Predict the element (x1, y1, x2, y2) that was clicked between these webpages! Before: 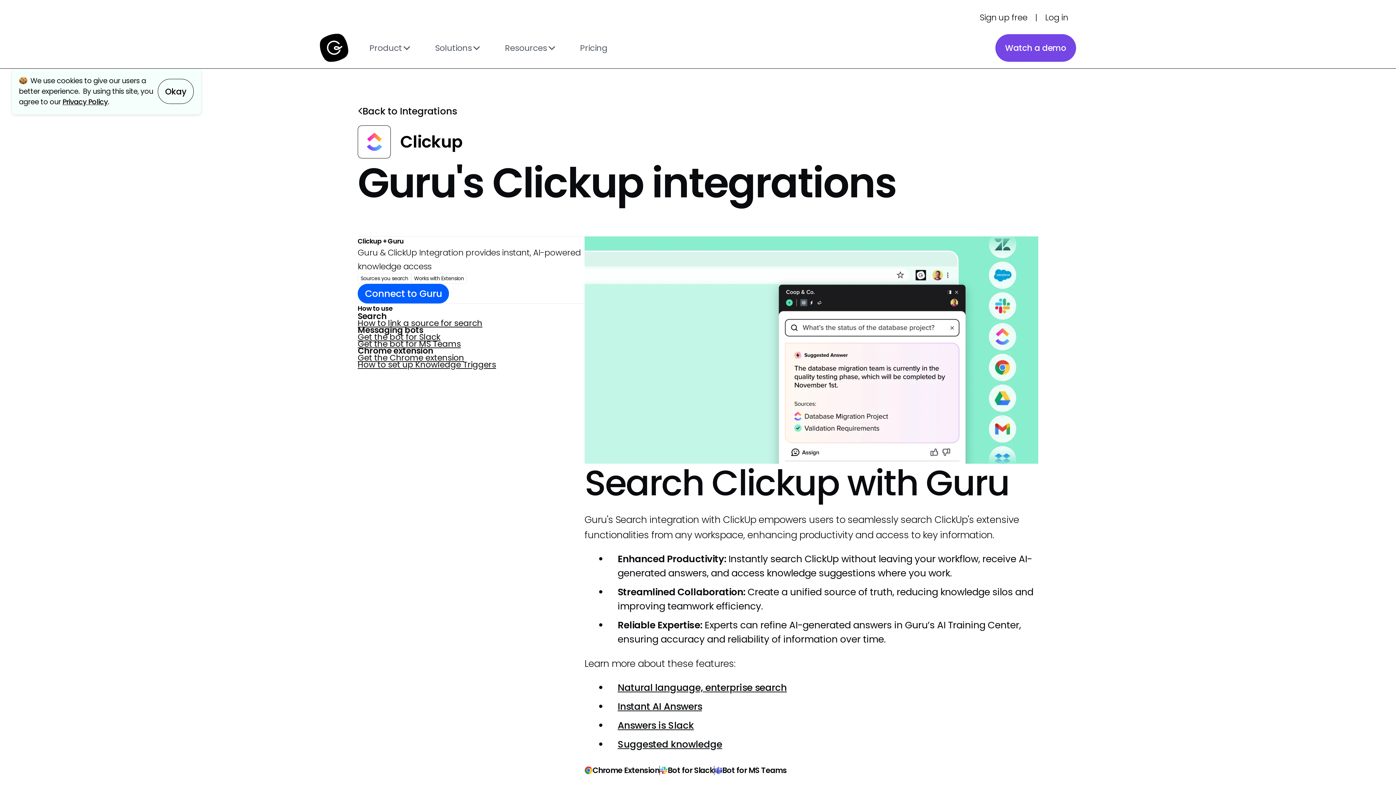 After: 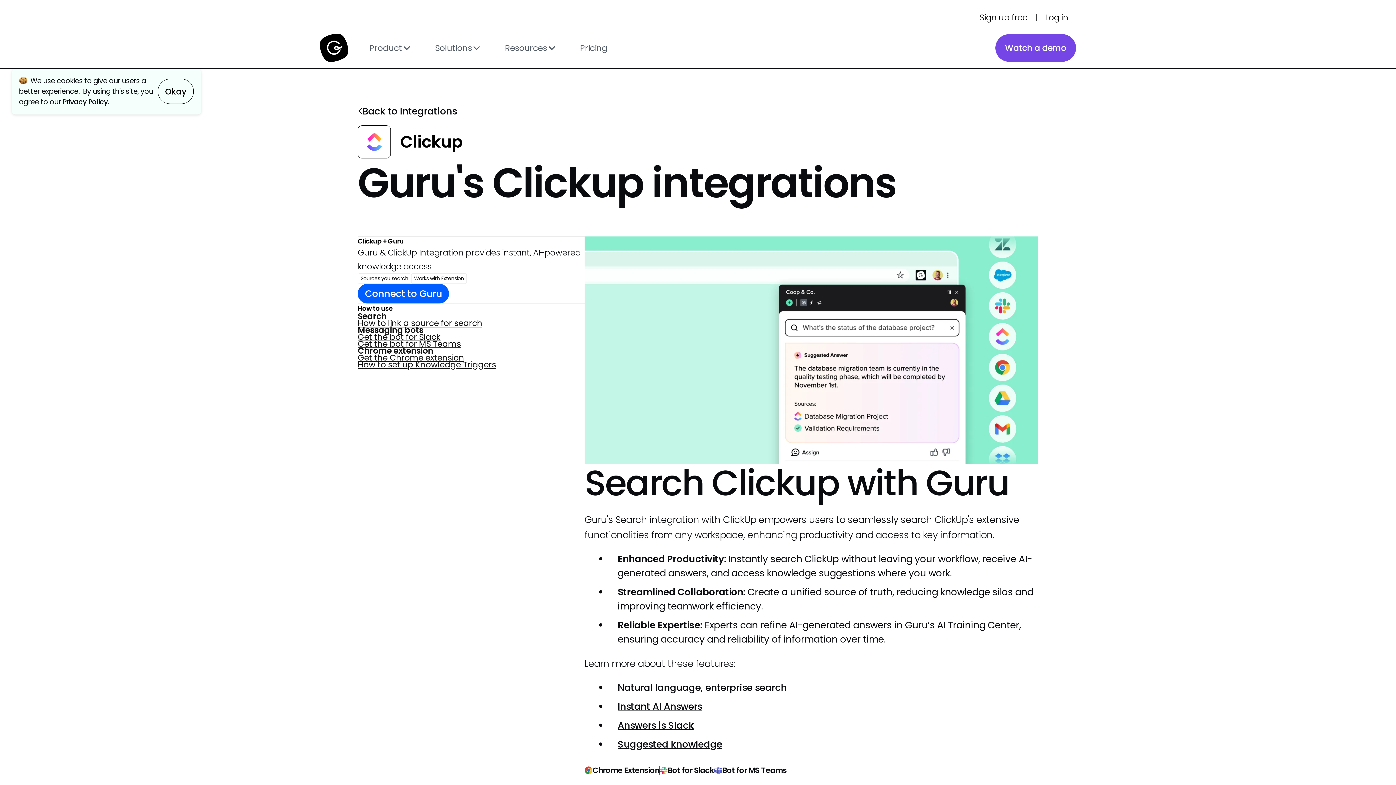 Action: label: Get the bot for MS Teams bbox: (357, 340, 460, 347)